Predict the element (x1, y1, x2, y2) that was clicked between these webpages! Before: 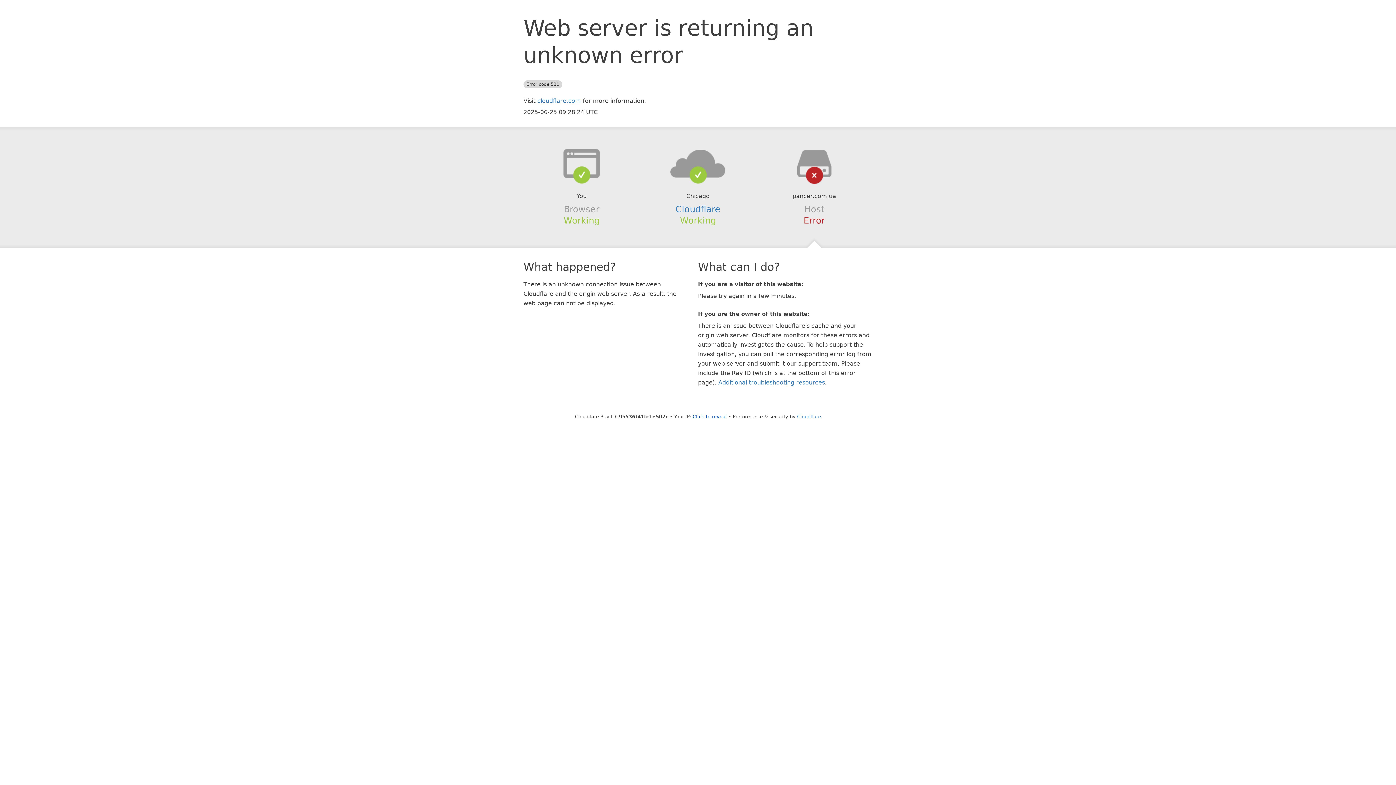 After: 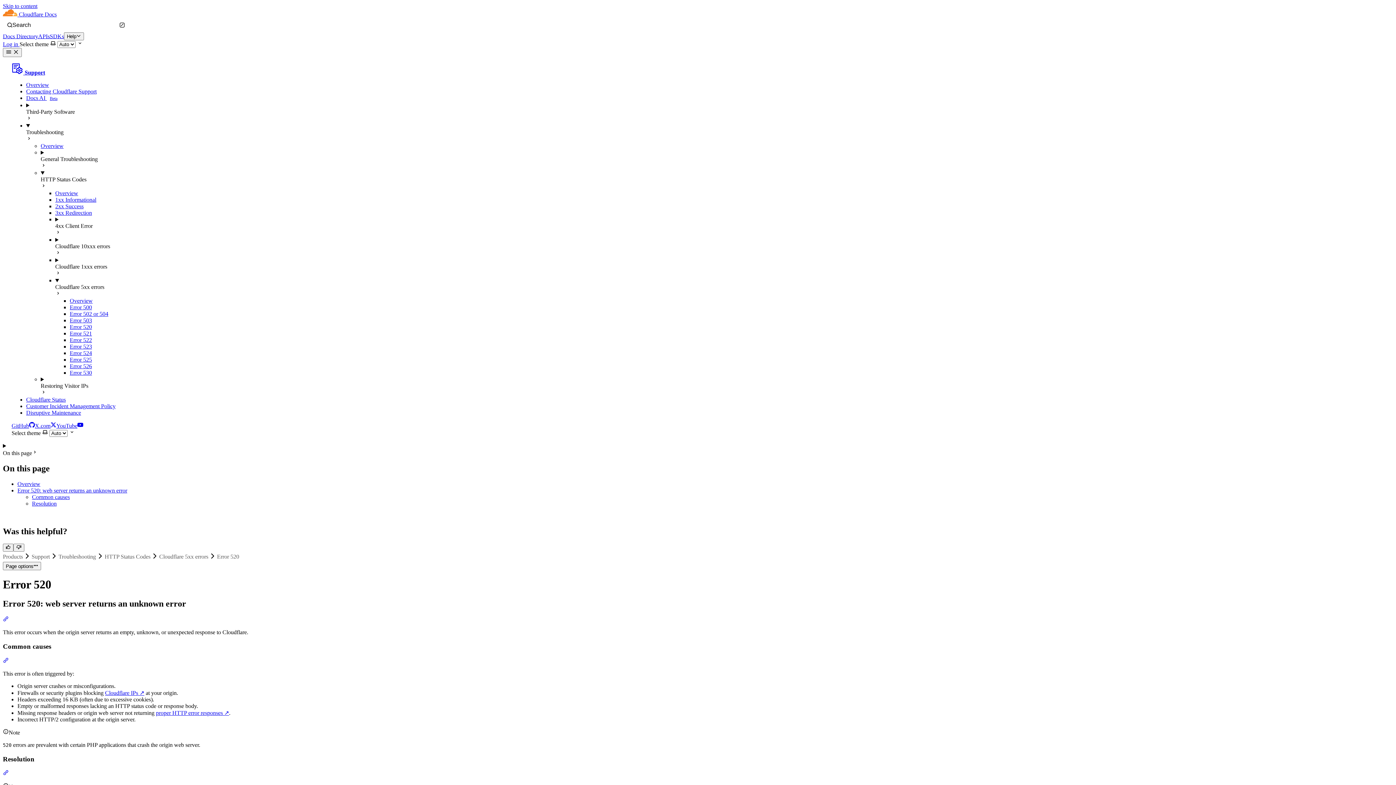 Action: bbox: (718, 379, 825, 386) label: Additional troubleshooting resources